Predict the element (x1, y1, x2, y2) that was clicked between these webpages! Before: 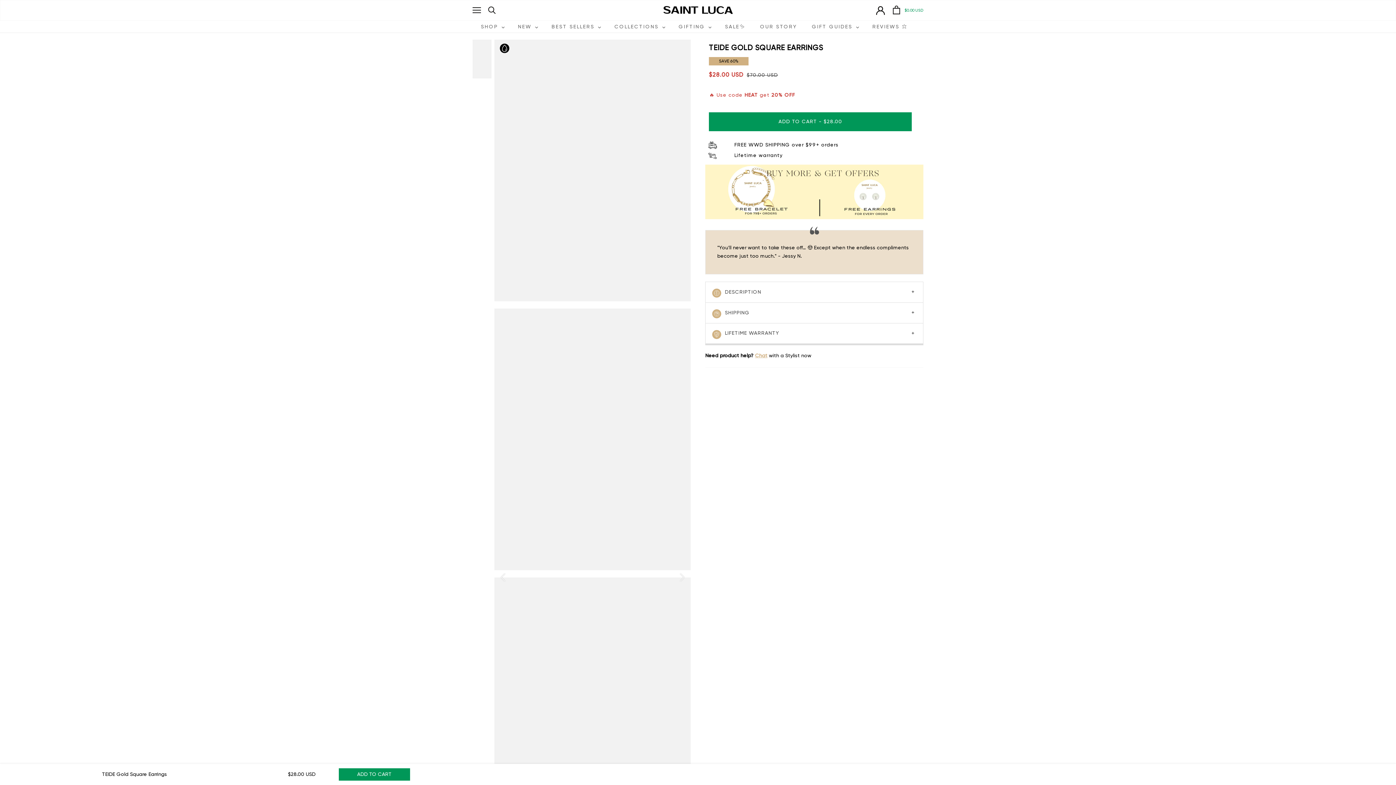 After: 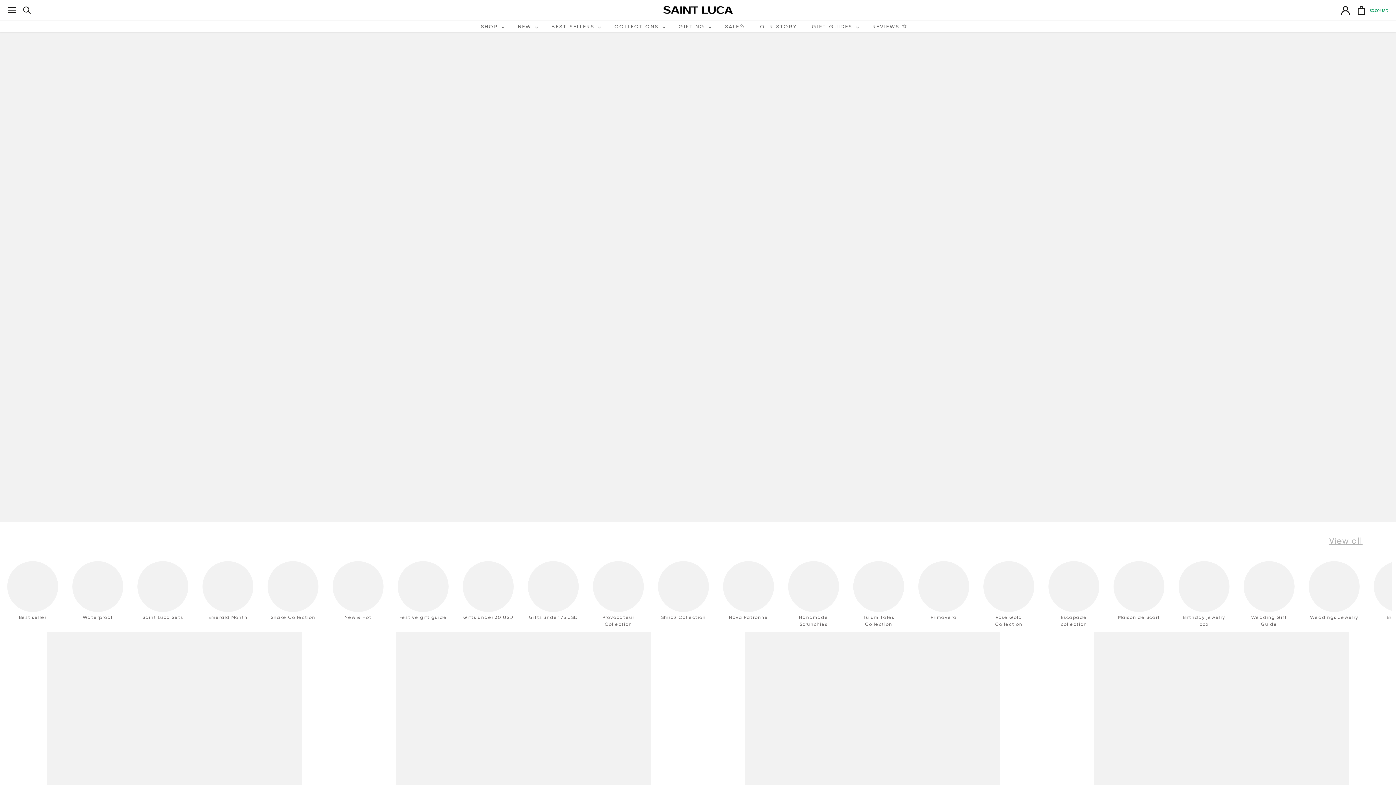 Action: bbox: (662, 4, 733, 9)